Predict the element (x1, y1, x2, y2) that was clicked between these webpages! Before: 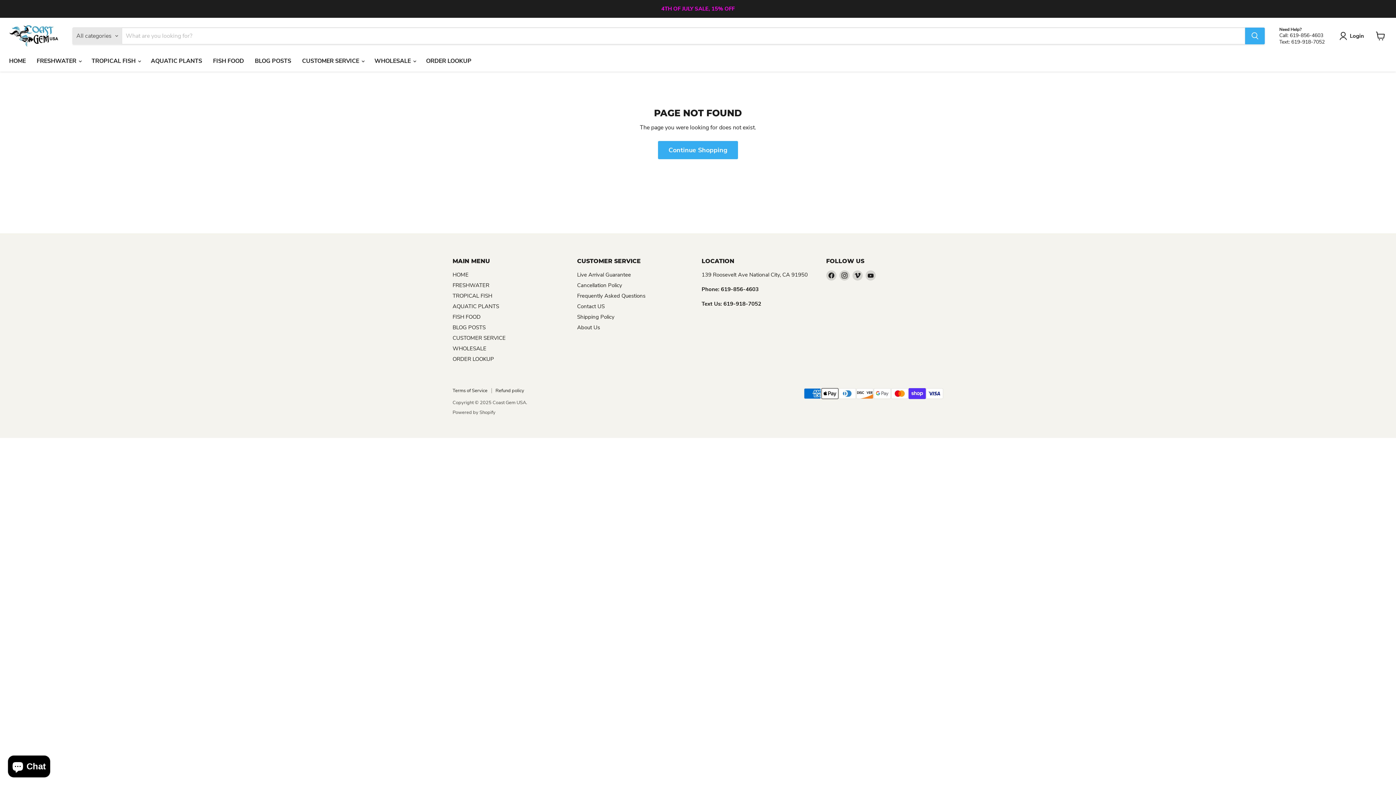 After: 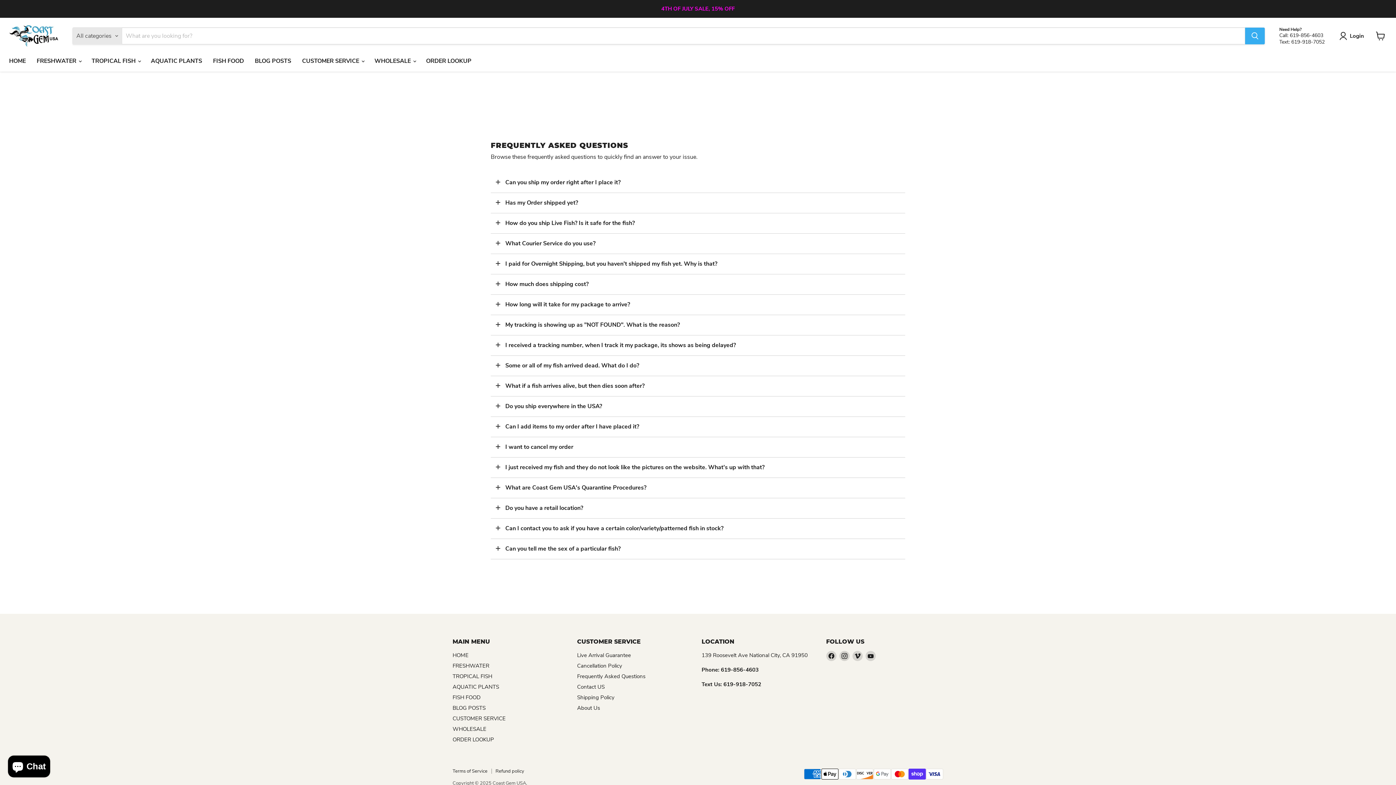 Action: label: Frequently Asked Questions bbox: (577, 292, 645, 299)